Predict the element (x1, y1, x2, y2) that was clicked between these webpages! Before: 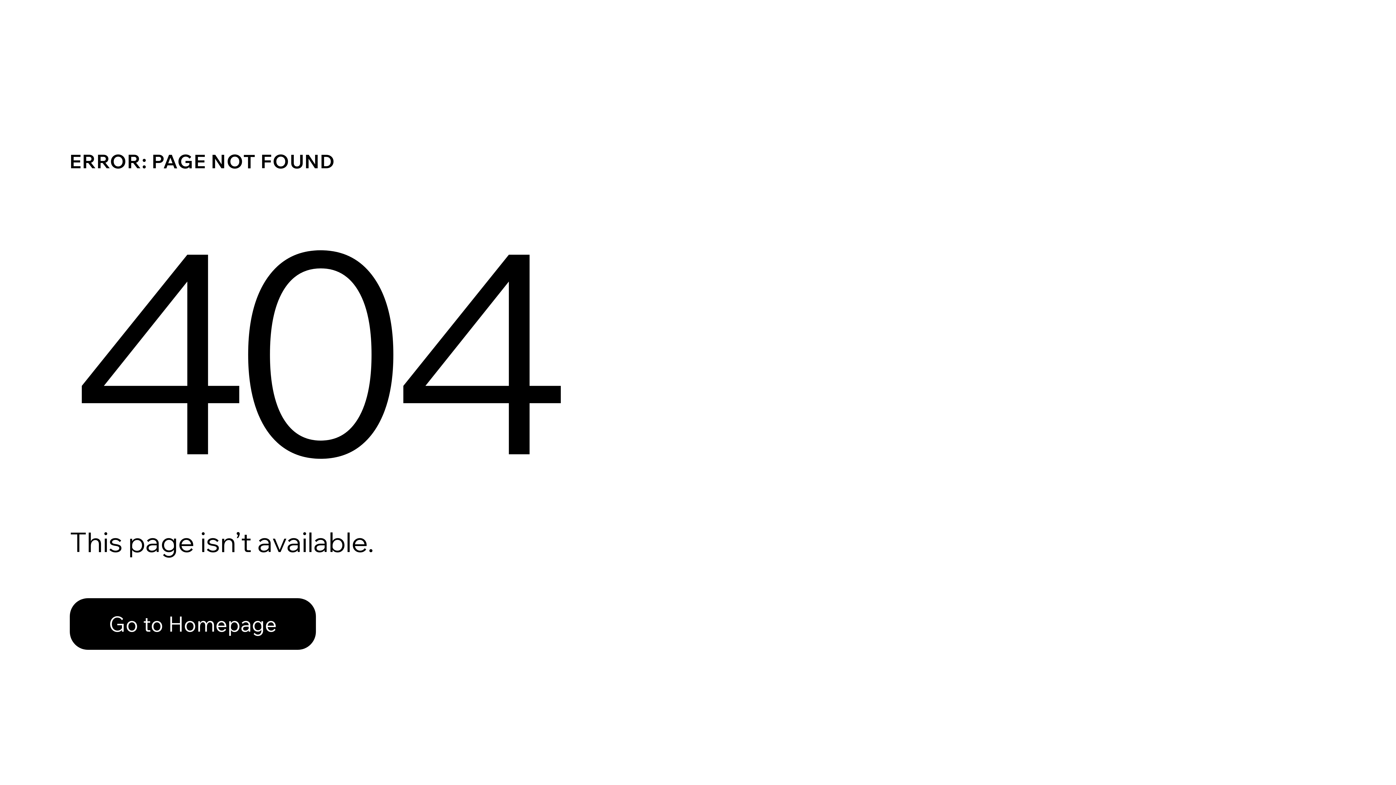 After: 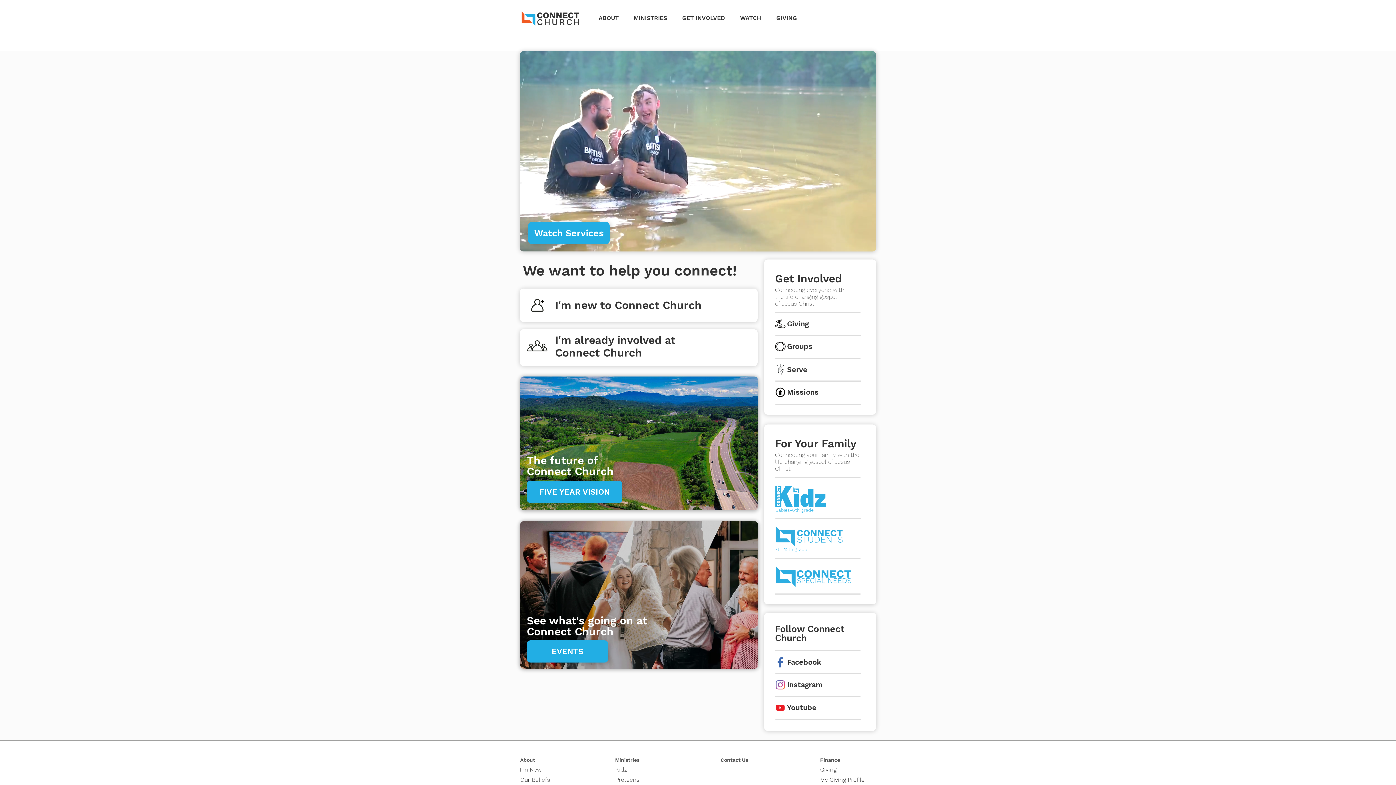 Action: bbox: (69, 598, 316, 650) label: Go to Homepage